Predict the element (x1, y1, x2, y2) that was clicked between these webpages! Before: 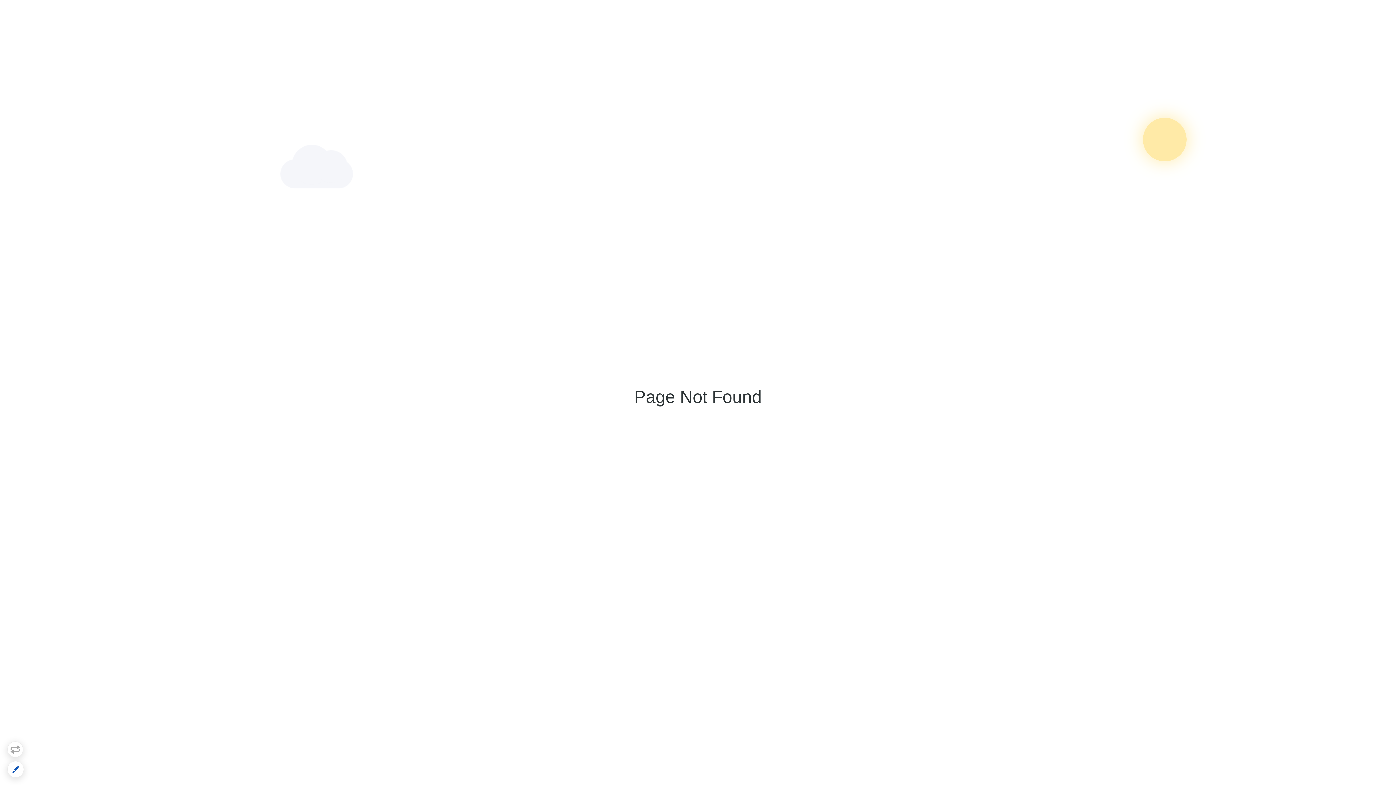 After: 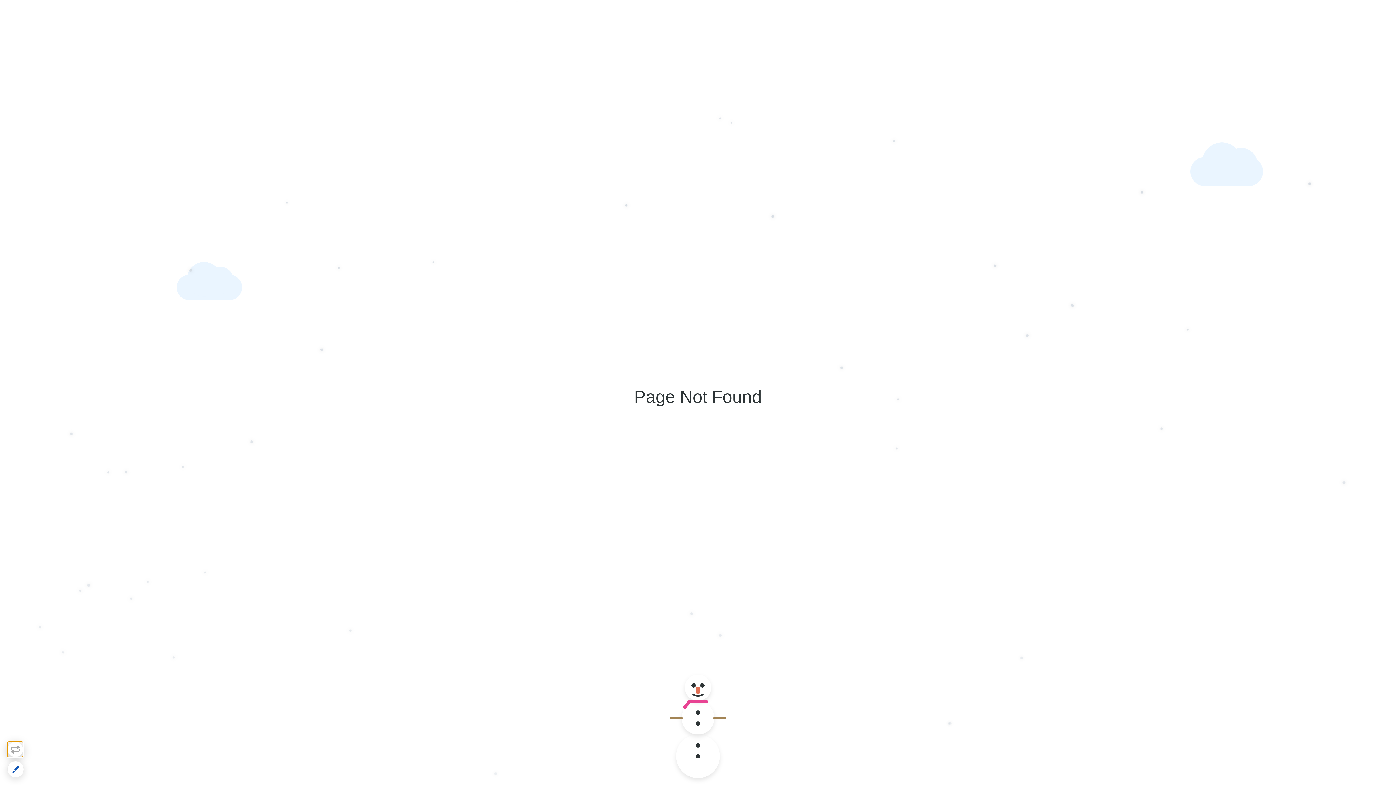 Action: bbox: (7, 741, 23, 757)